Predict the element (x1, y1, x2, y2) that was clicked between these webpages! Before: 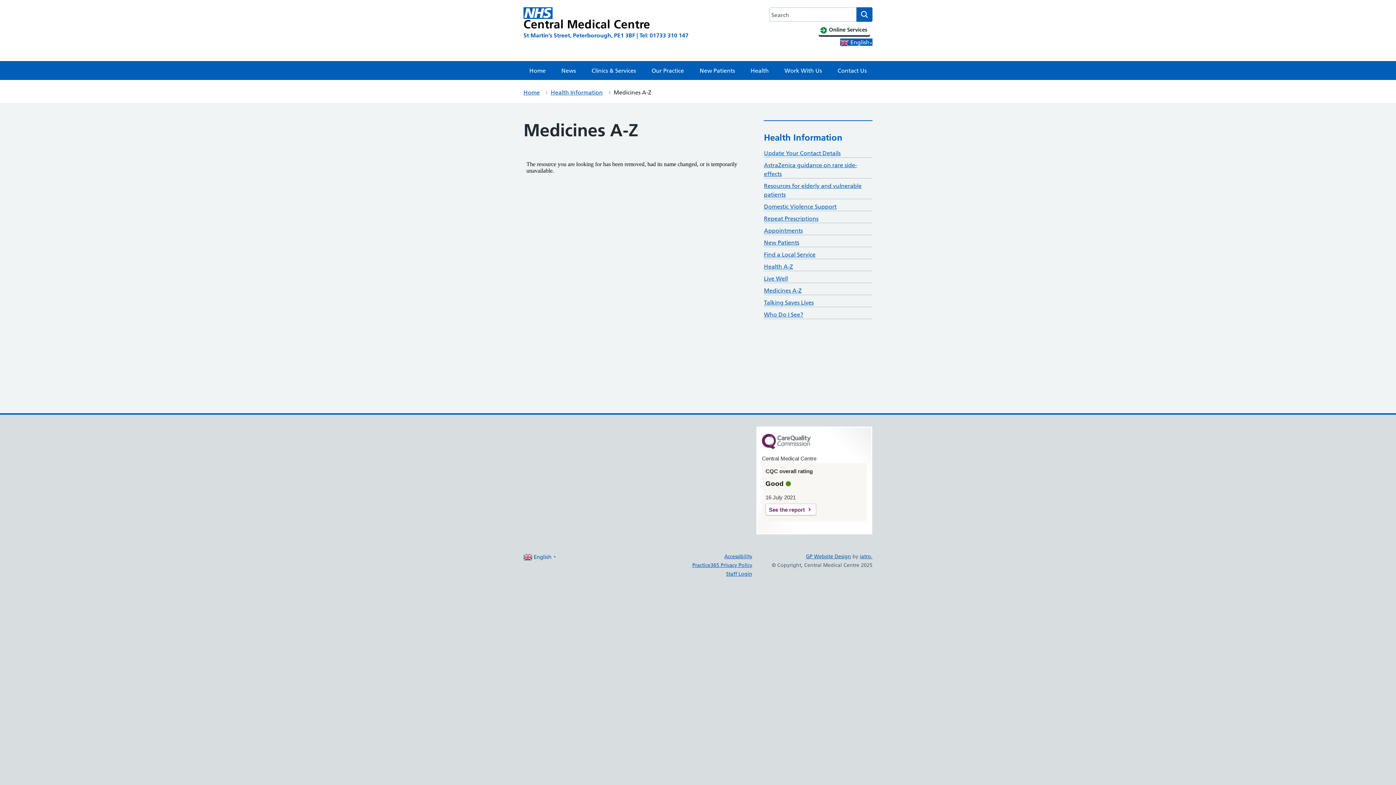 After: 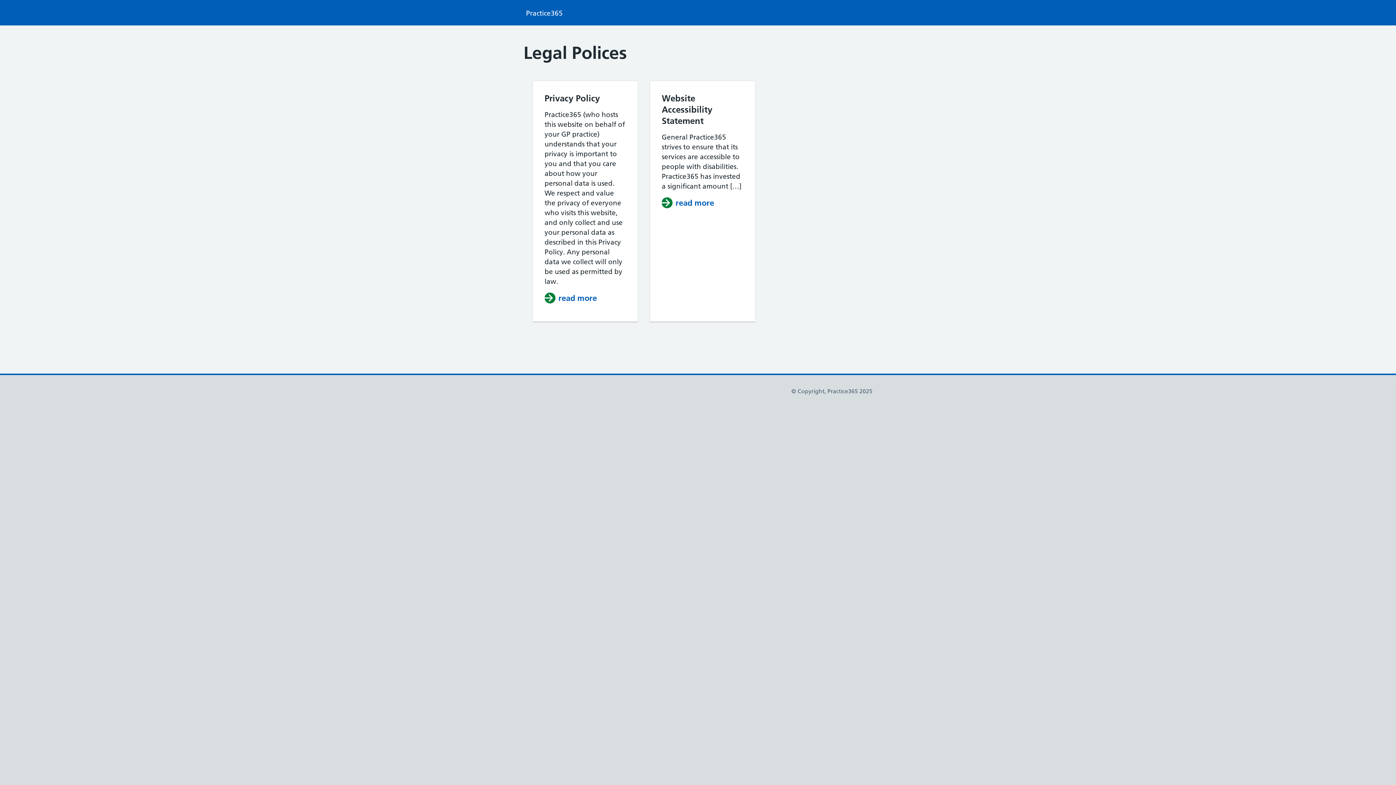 Action: bbox: (692, 562, 752, 568) label: Practice365 Privacy Policy